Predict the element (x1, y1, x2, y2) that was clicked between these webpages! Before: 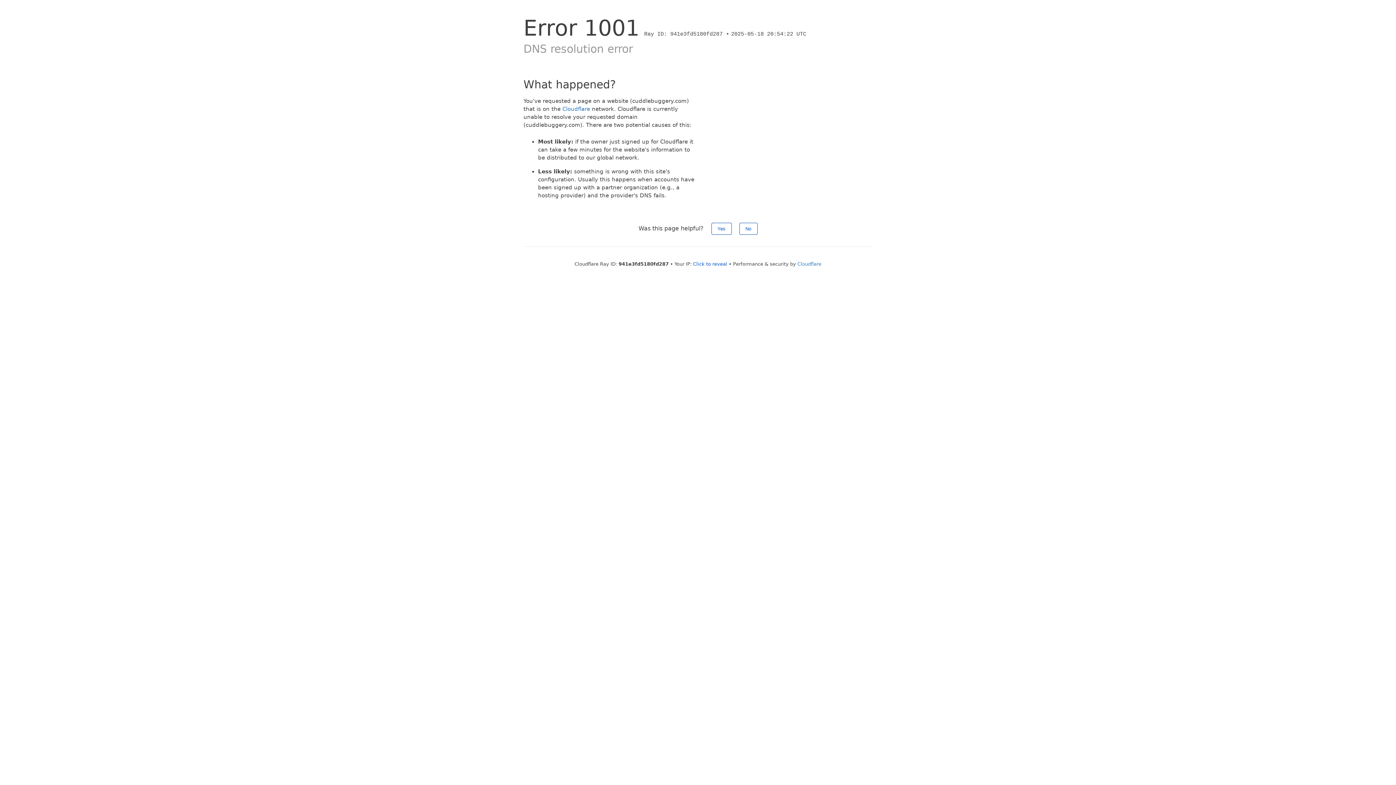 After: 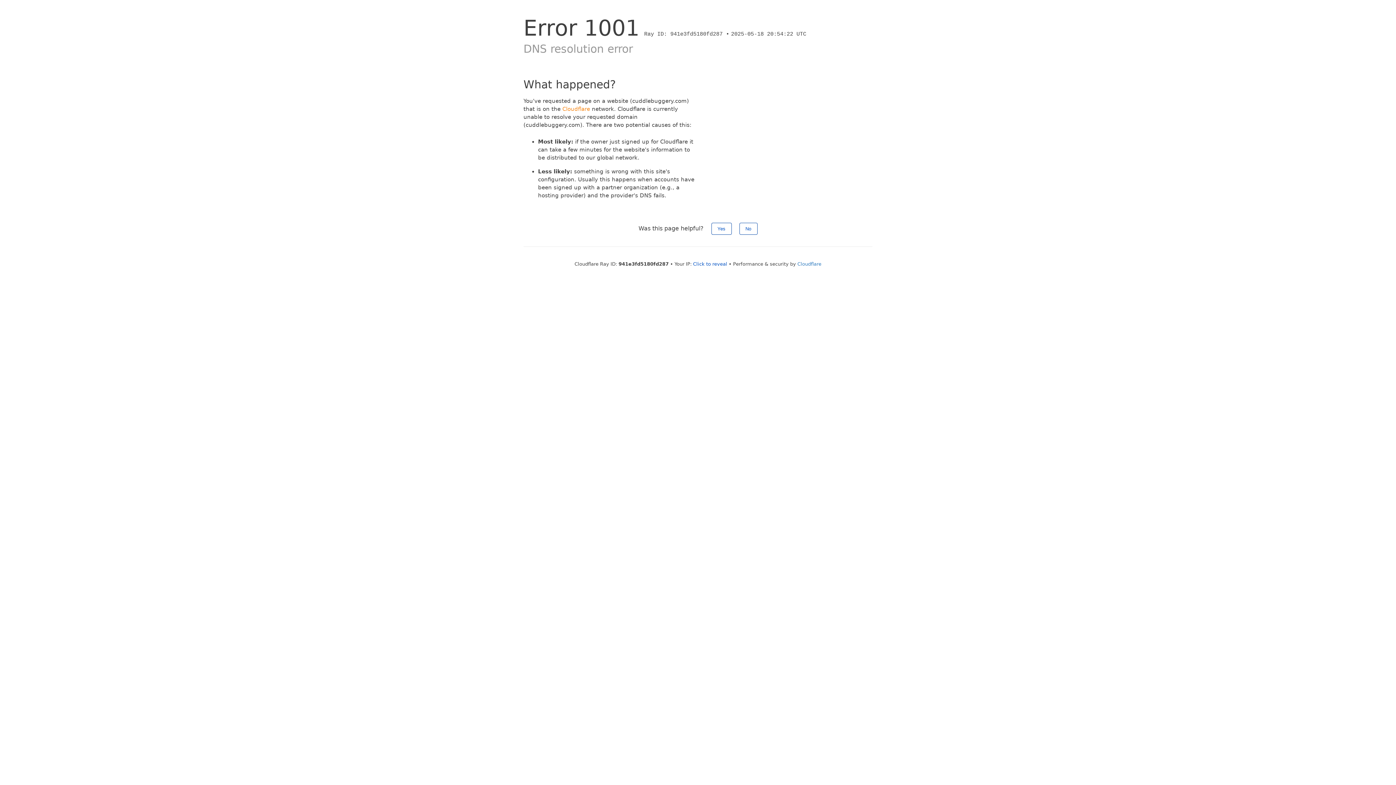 Action: label: Cloudflare bbox: (562, 105, 590, 112)